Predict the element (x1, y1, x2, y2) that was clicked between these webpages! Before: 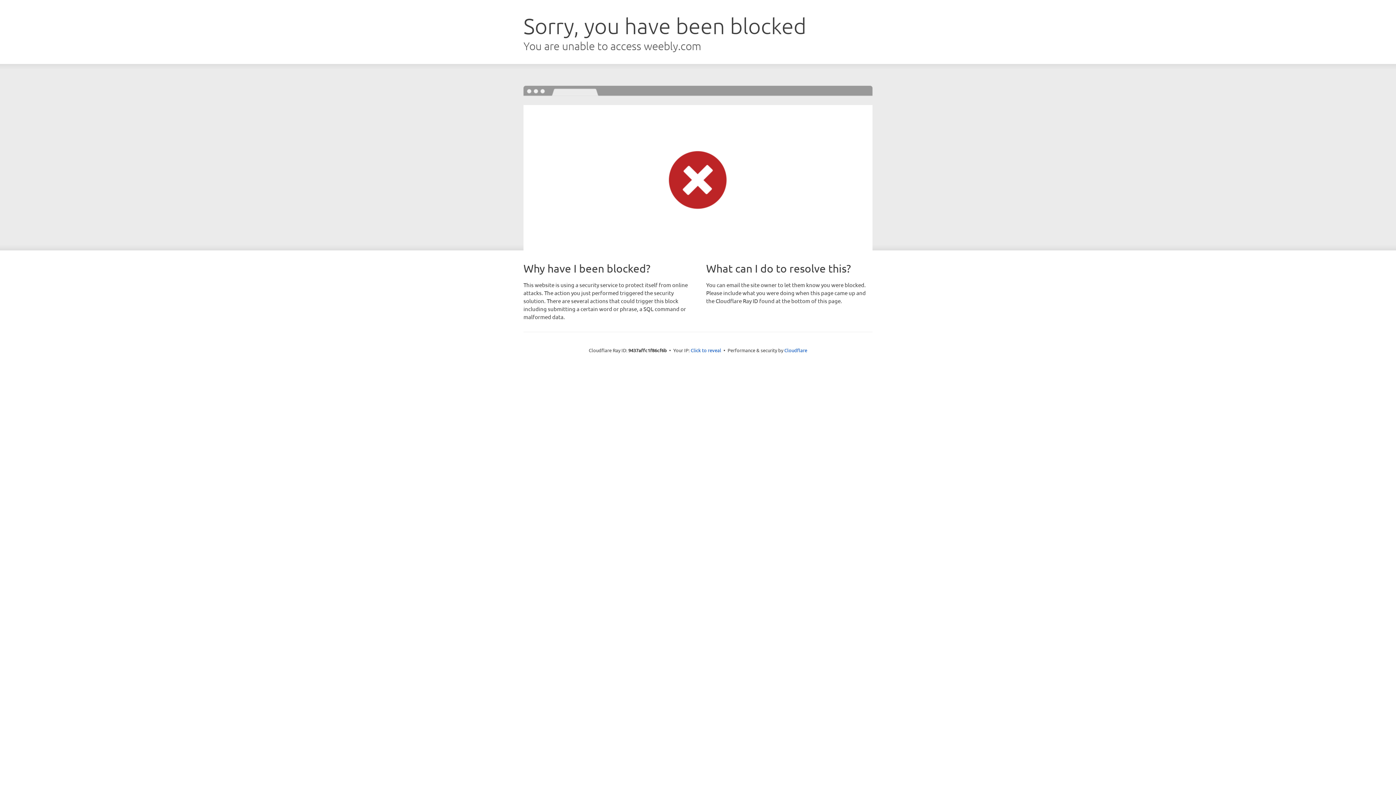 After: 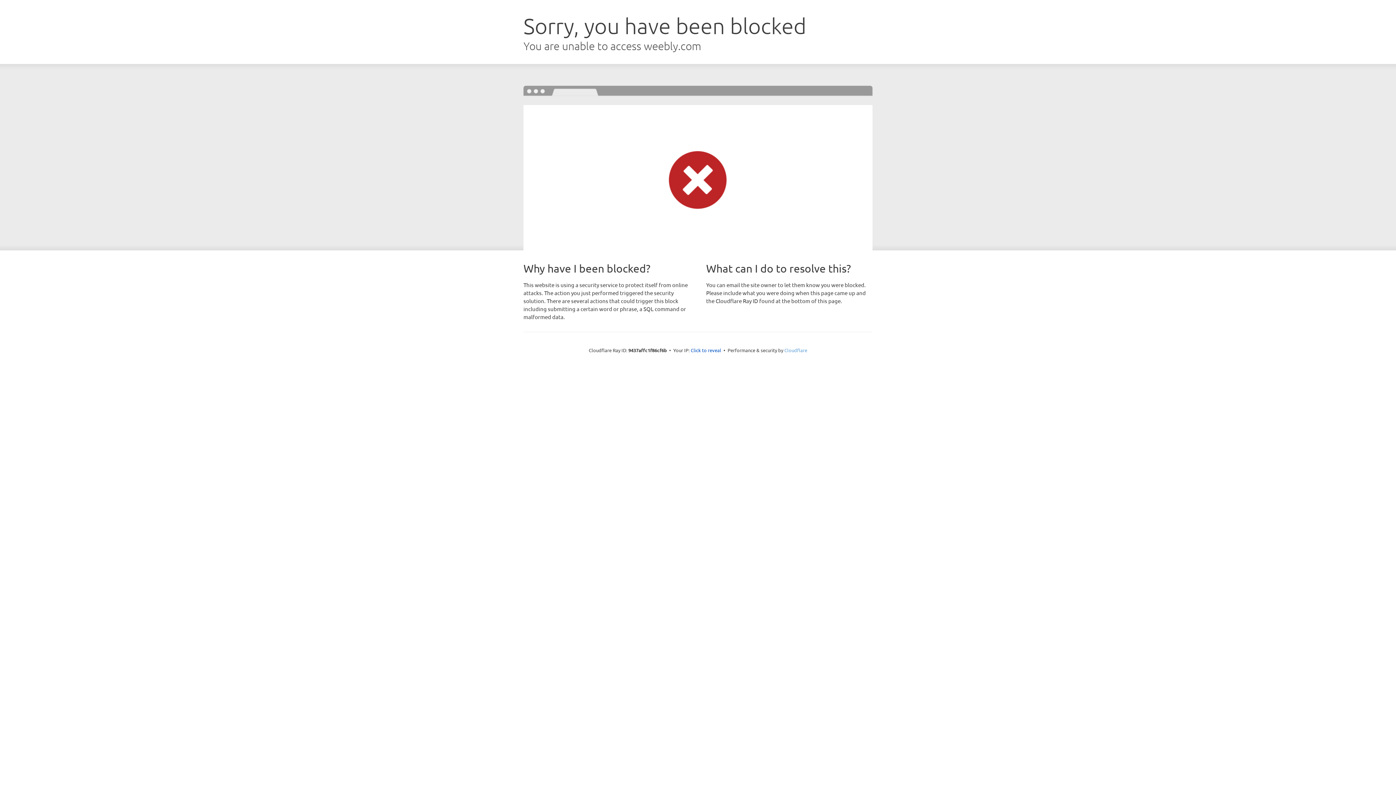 Action: label: Cloudflare bbox: (784, 347, 807, 353)